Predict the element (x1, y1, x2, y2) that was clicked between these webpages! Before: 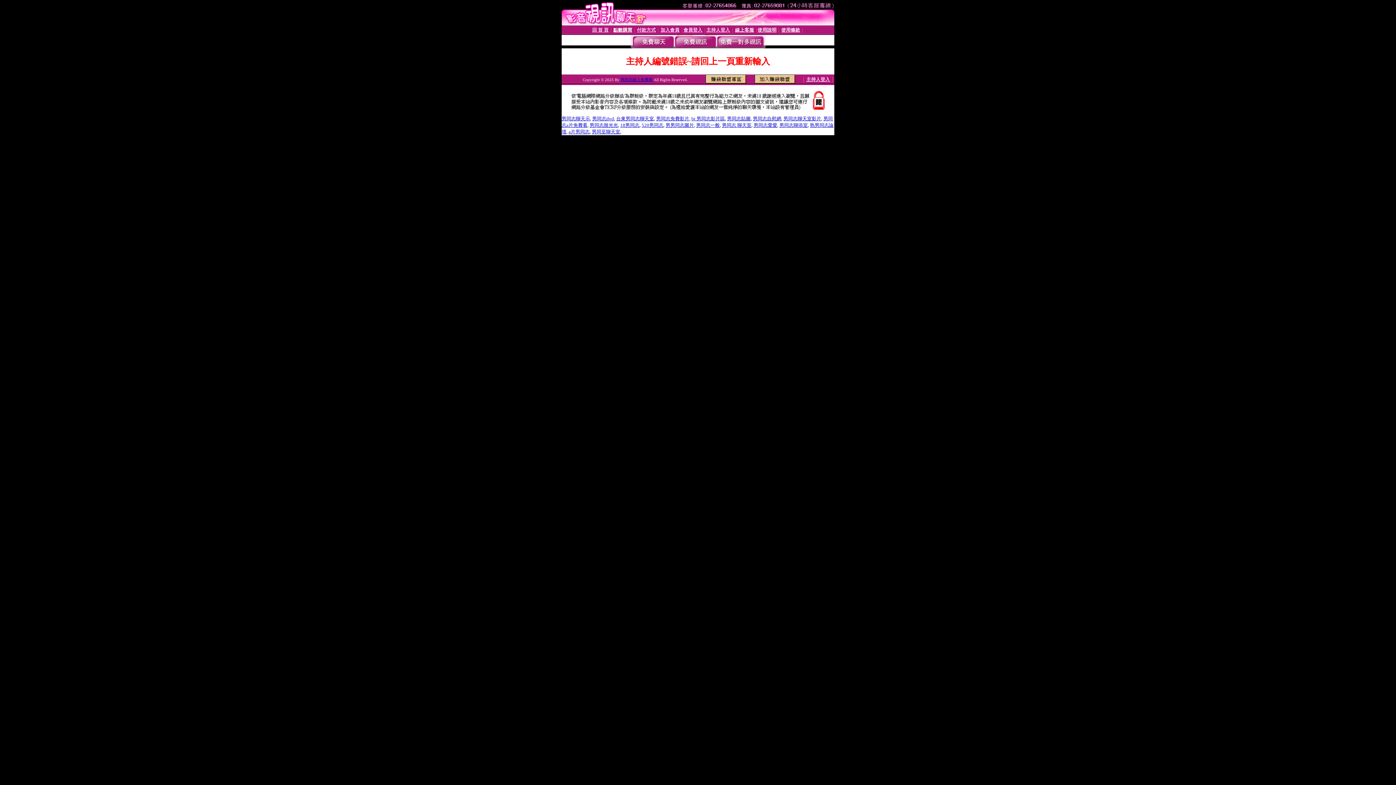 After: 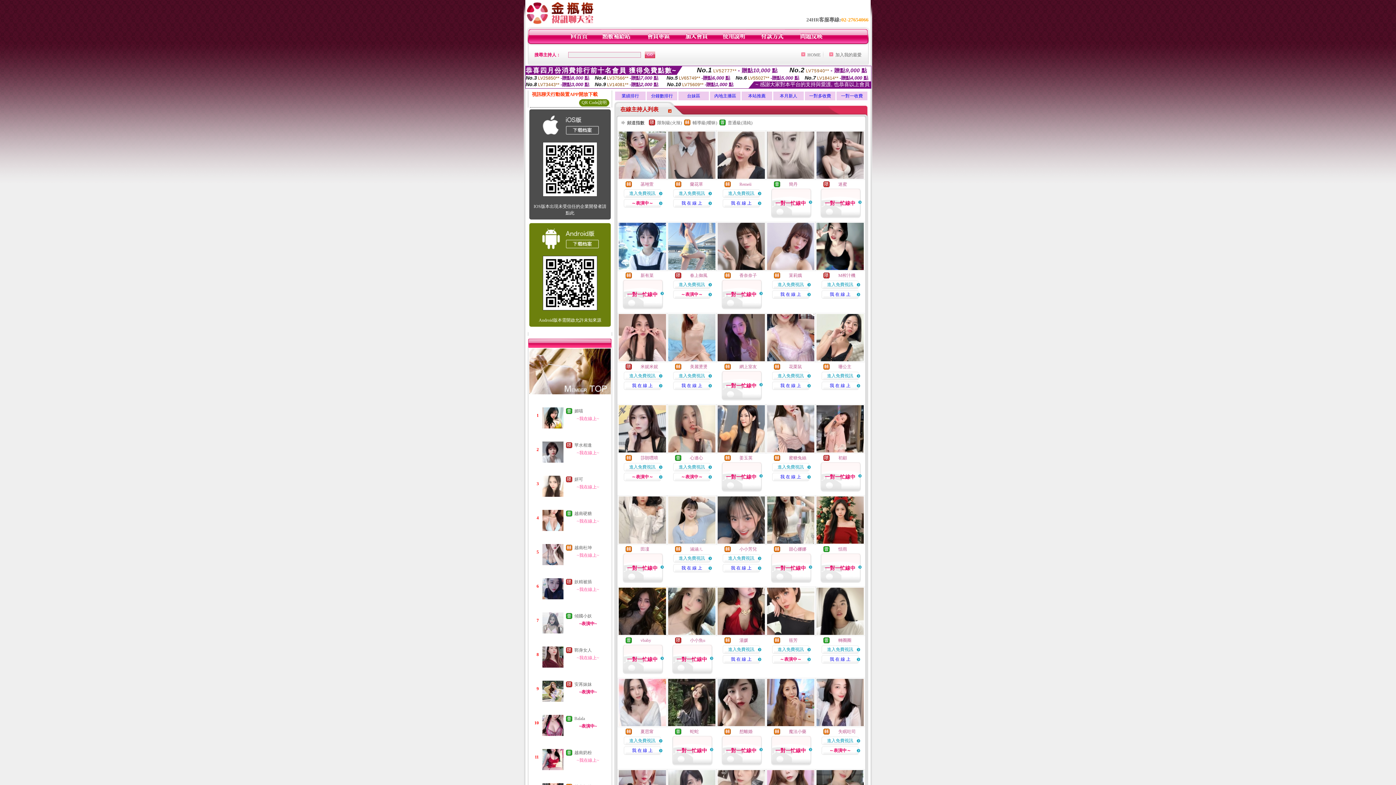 Action: label: 男同志聊添室 bbox: (779, 122, 808, 128)